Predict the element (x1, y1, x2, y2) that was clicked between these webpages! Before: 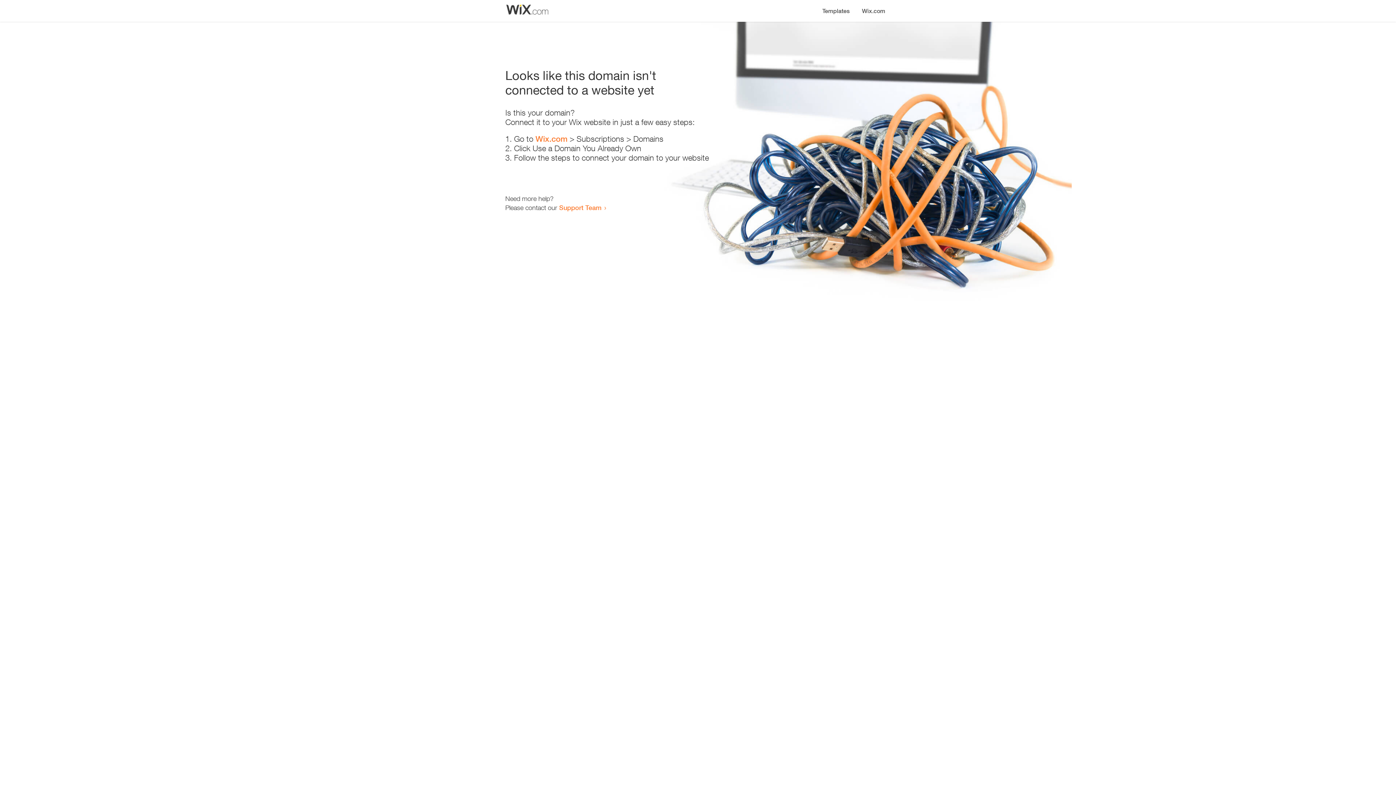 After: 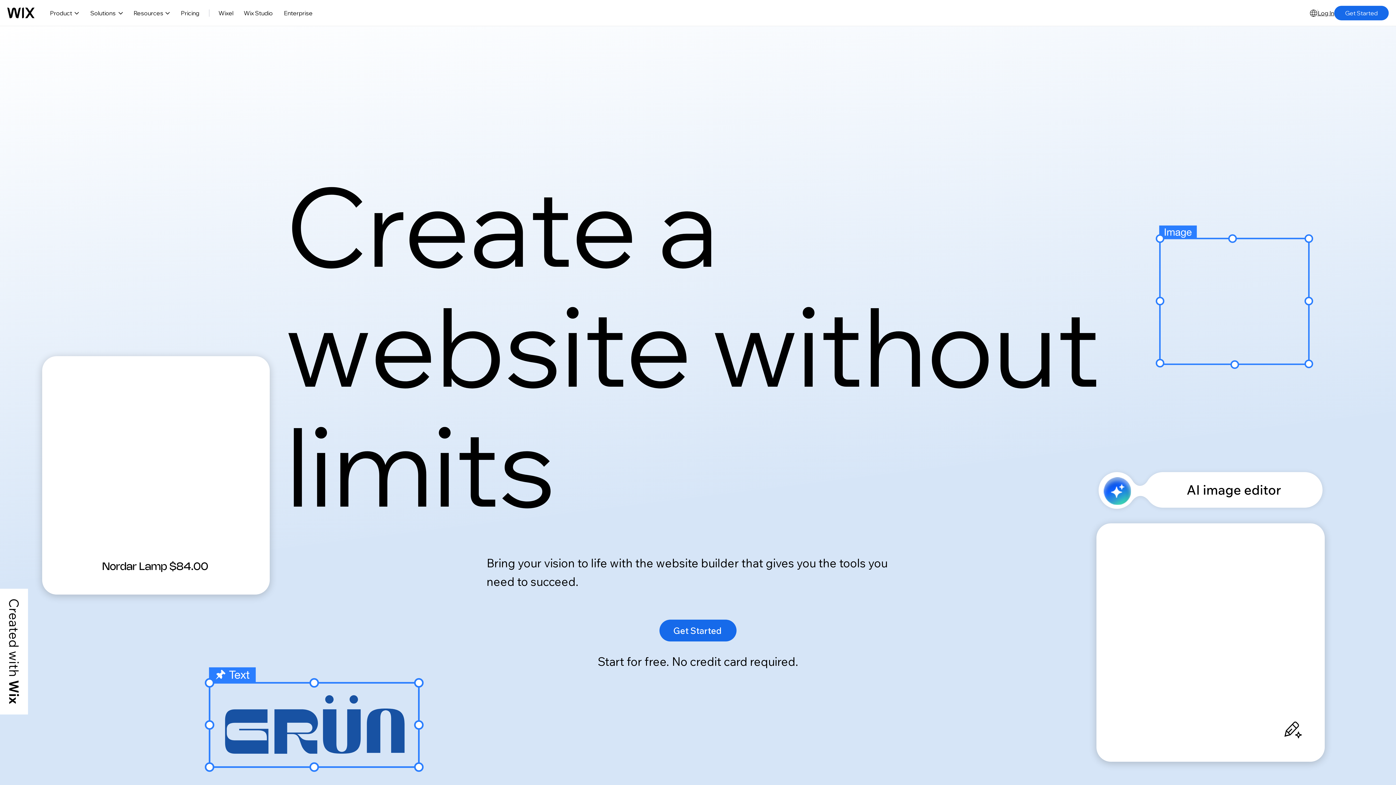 Action: label: Wix.com bbox: (535, 134, 567, 143)